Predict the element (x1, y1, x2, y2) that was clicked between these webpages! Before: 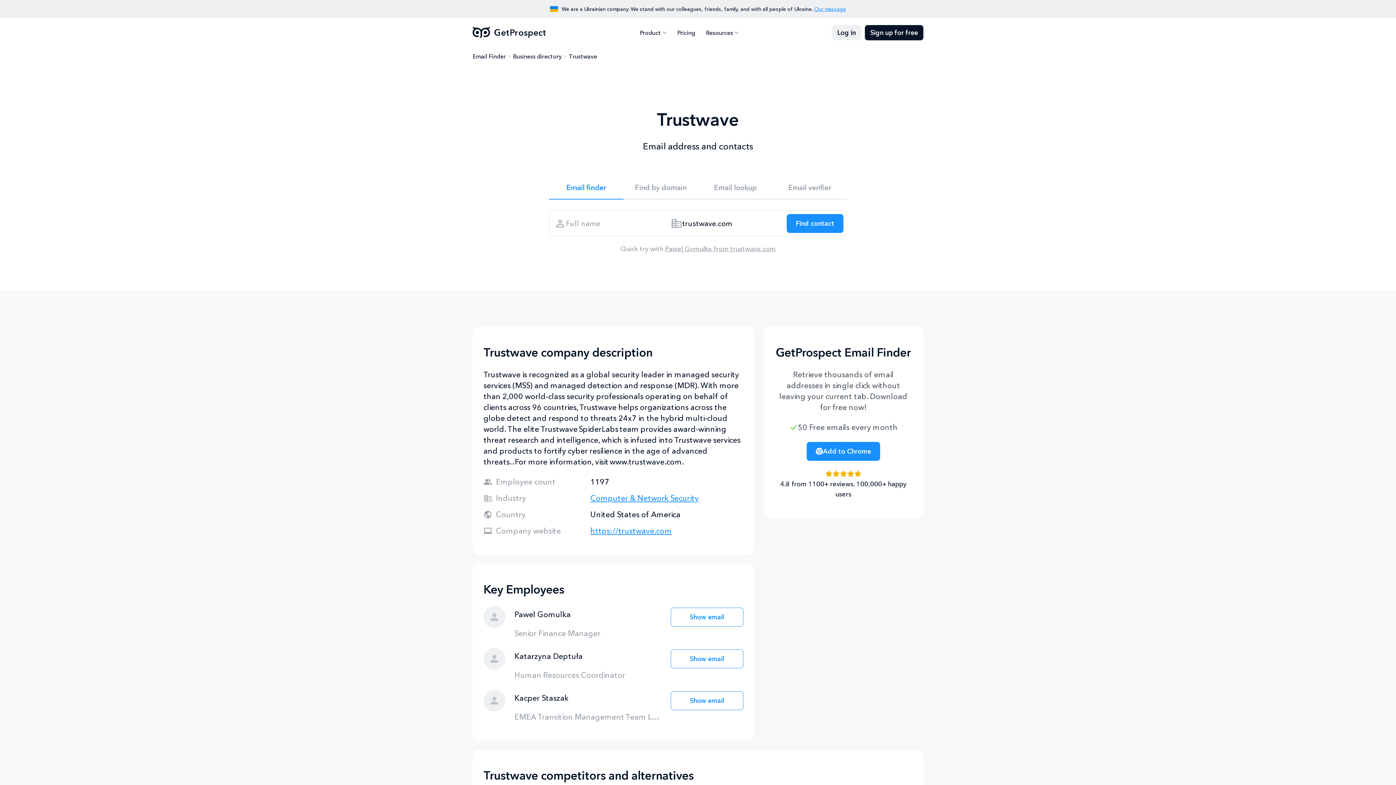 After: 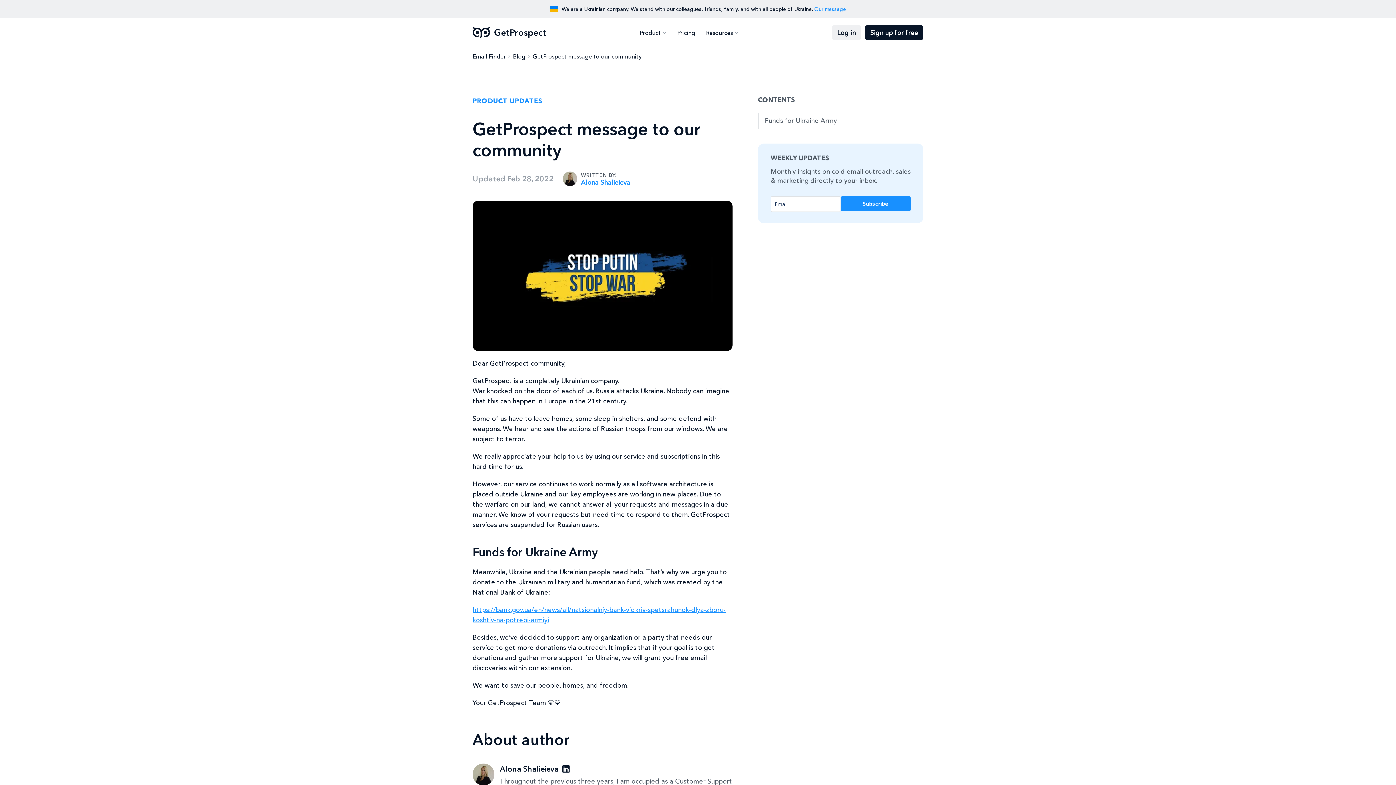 Action: bbox: (814, 5, 846, 12) label: Our message